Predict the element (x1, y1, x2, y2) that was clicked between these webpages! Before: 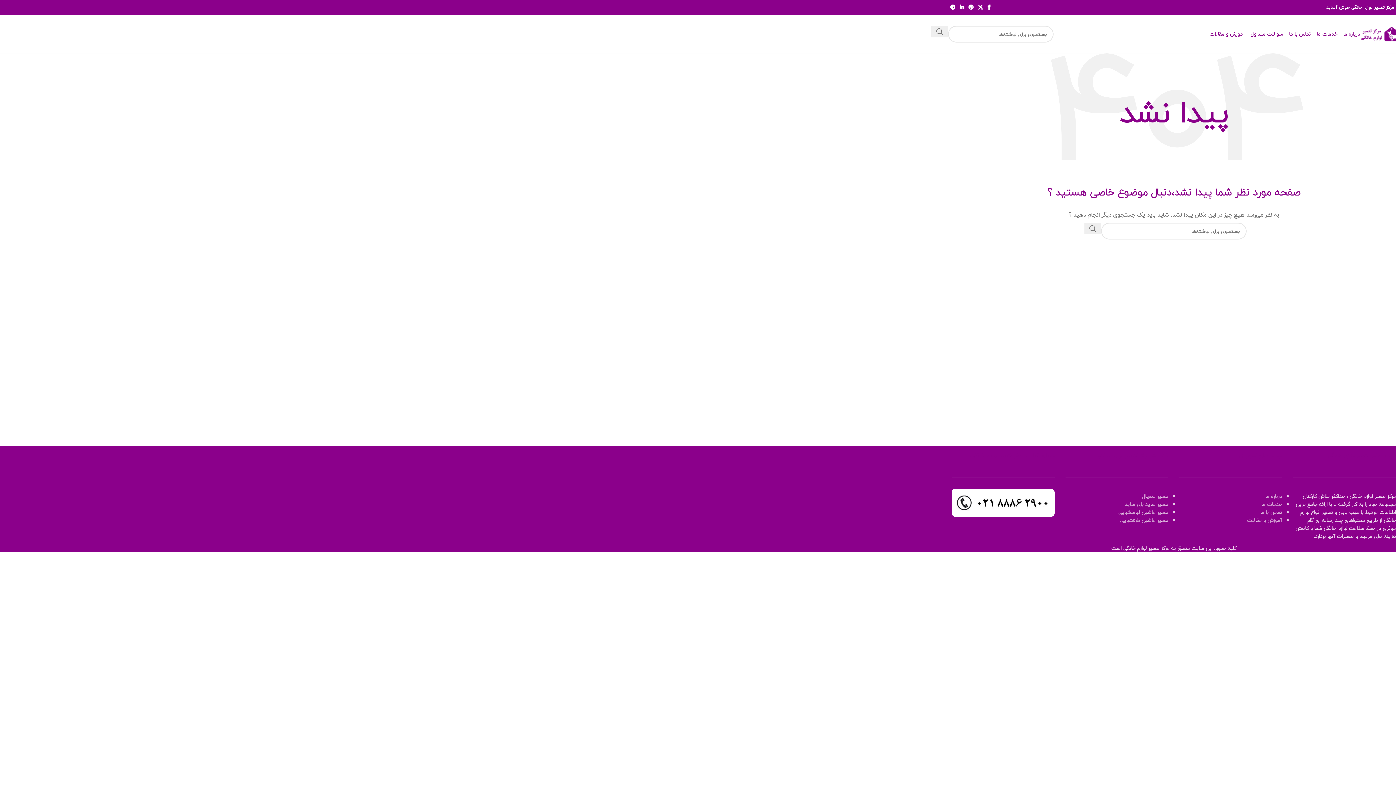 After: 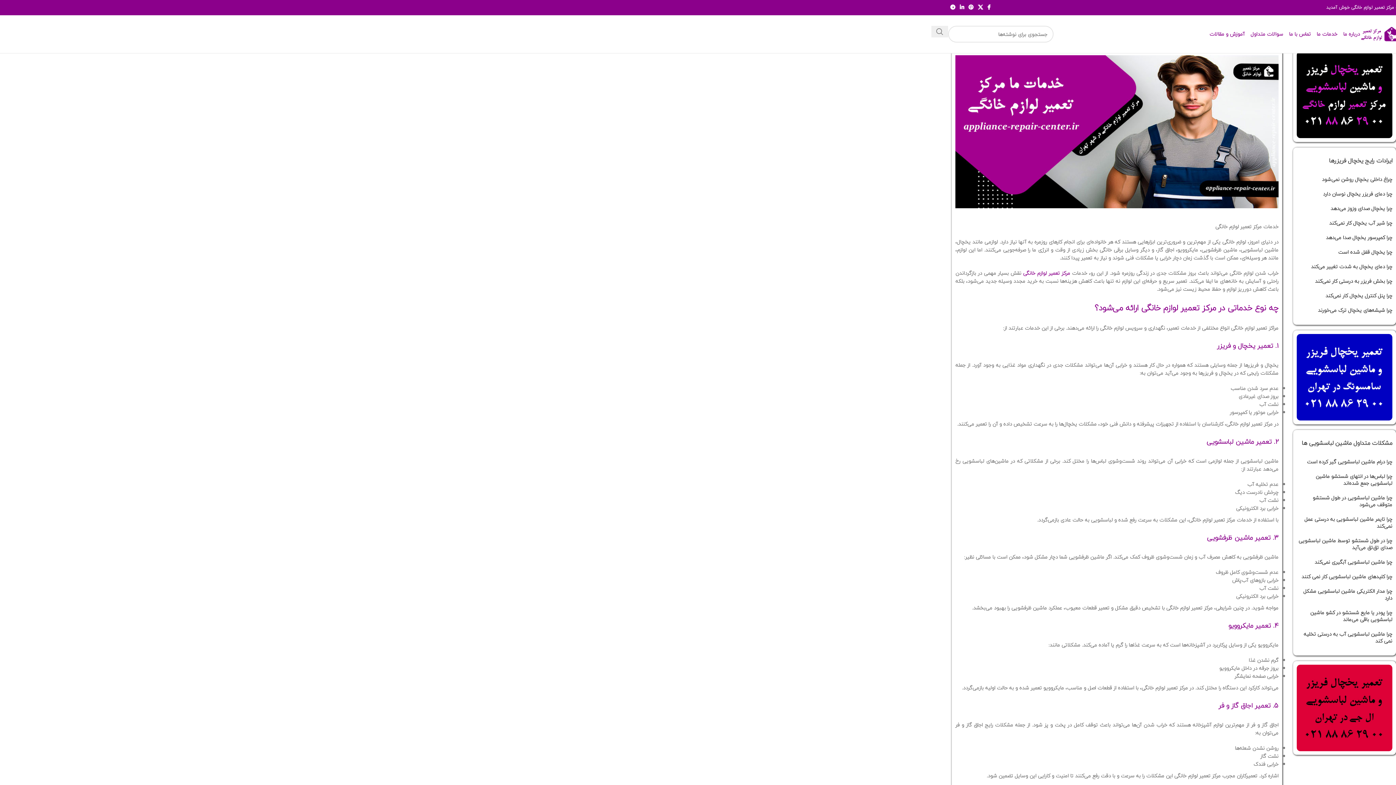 Action: bbox: (1261, 500, 1282, 509) label: خدمات ما